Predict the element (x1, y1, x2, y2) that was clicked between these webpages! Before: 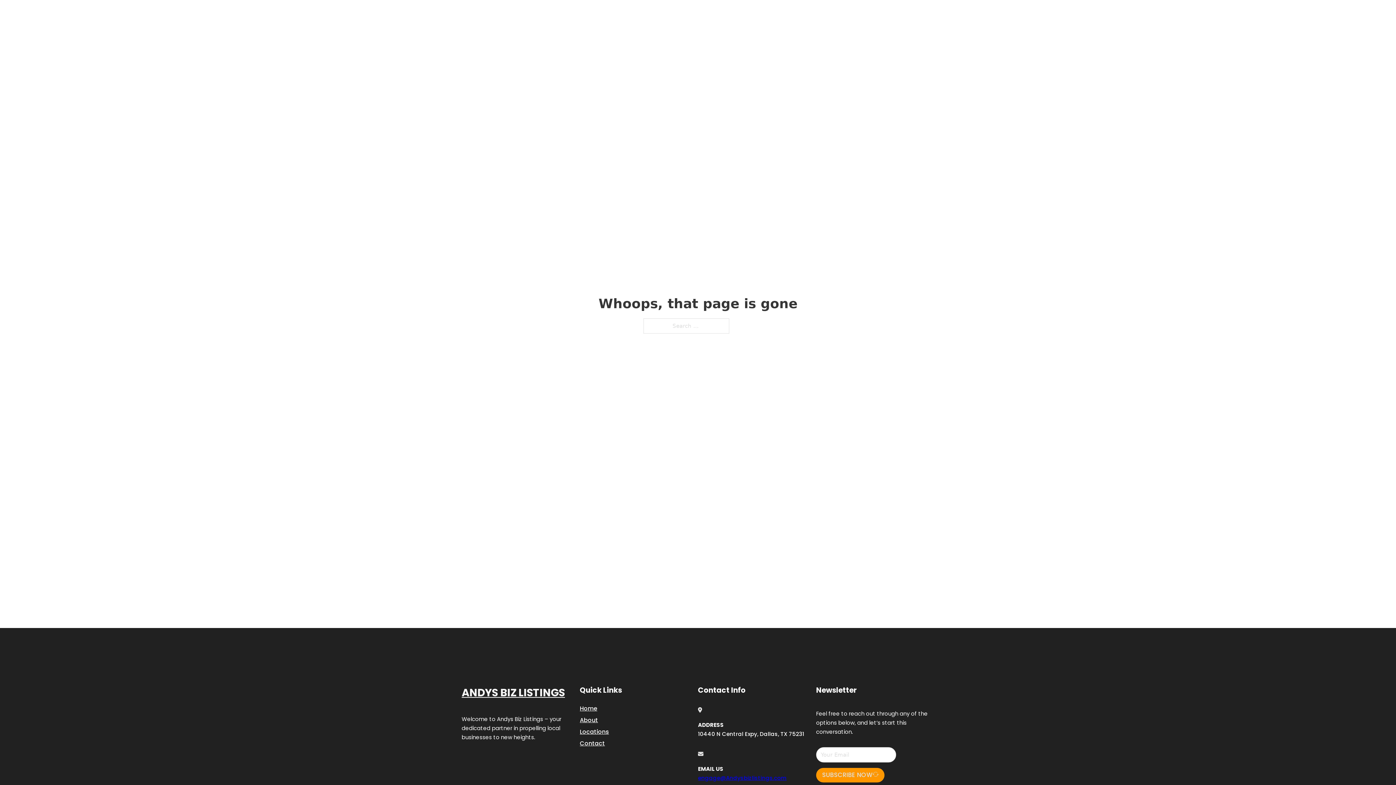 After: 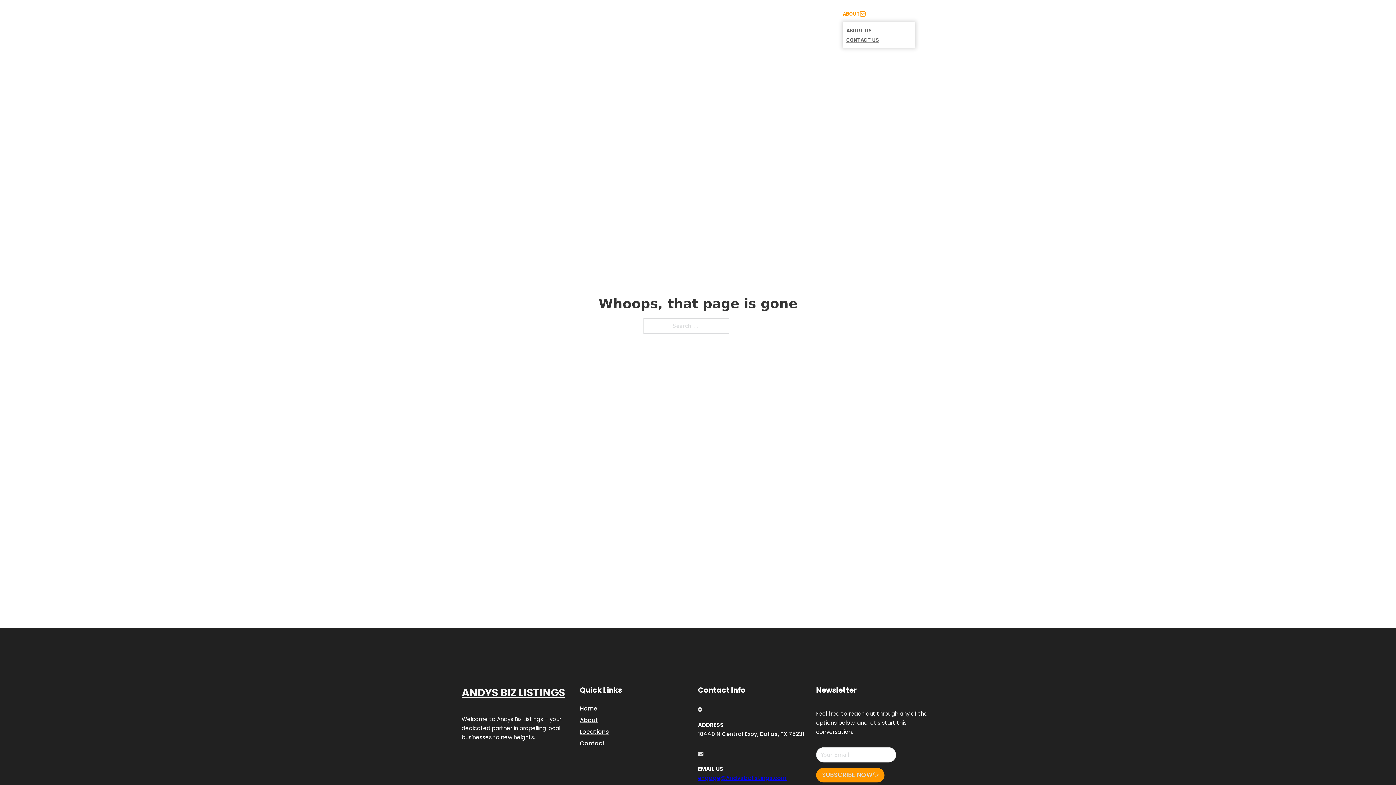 Action: label: Toggle dropdown bbox: (860, 11, 865, 16)